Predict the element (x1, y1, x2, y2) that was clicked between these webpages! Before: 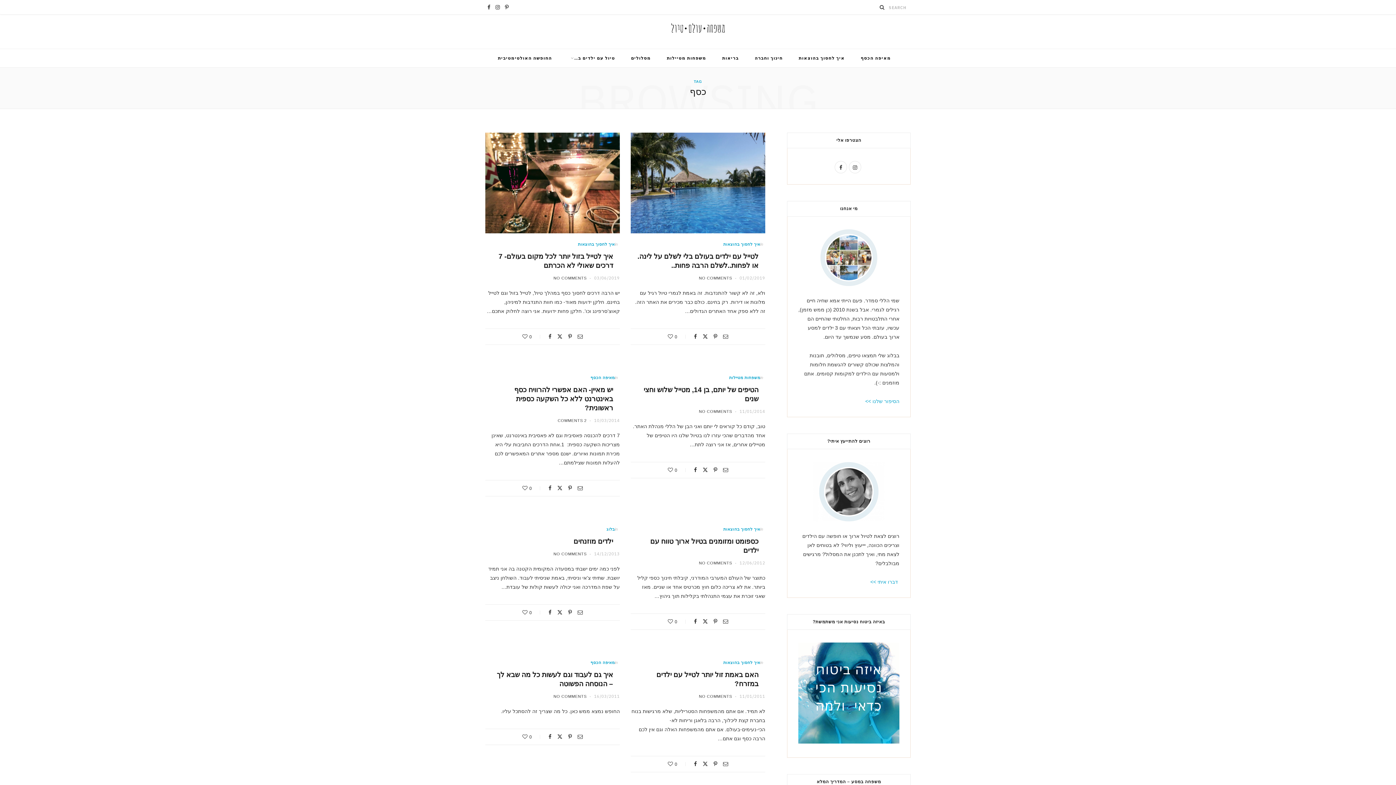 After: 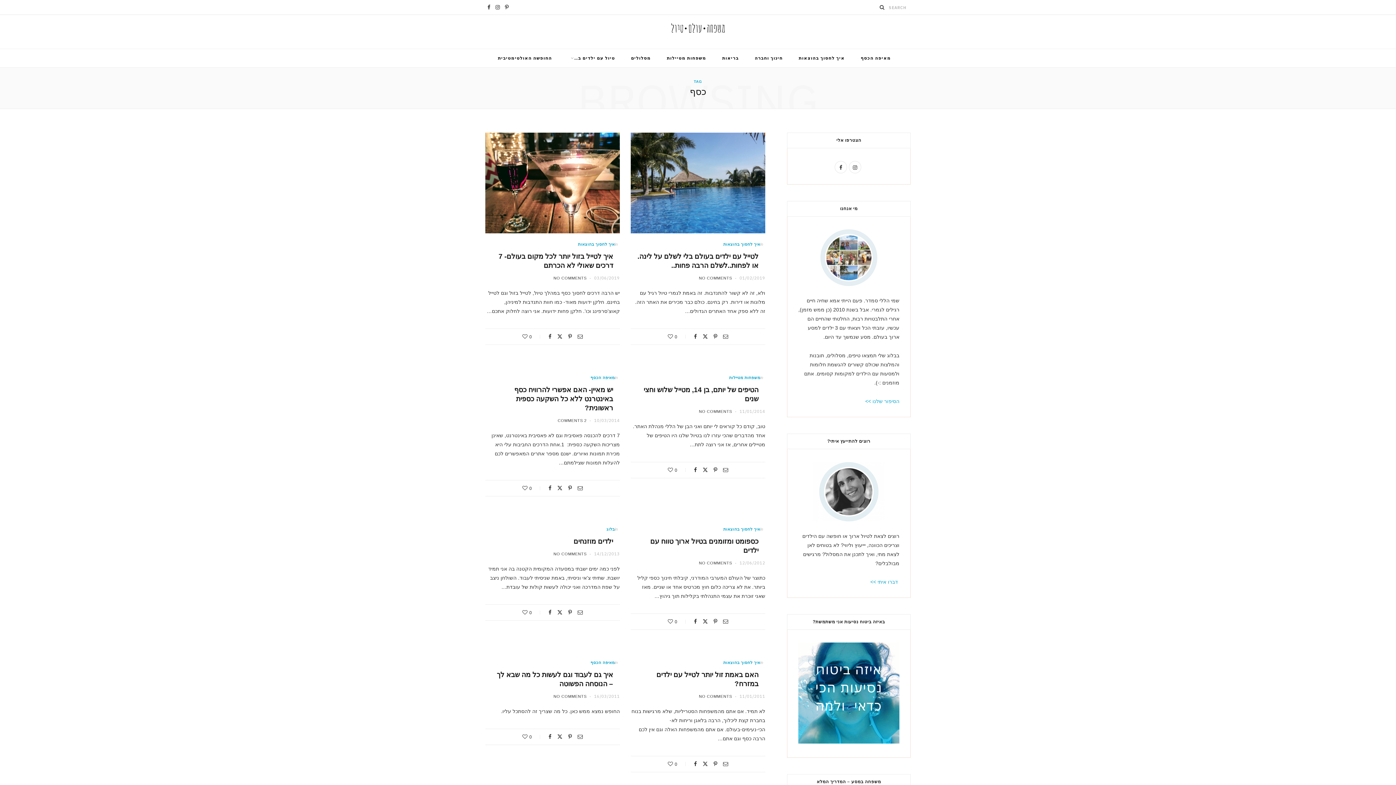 Action: bbox: (798, 739, 899, 745)